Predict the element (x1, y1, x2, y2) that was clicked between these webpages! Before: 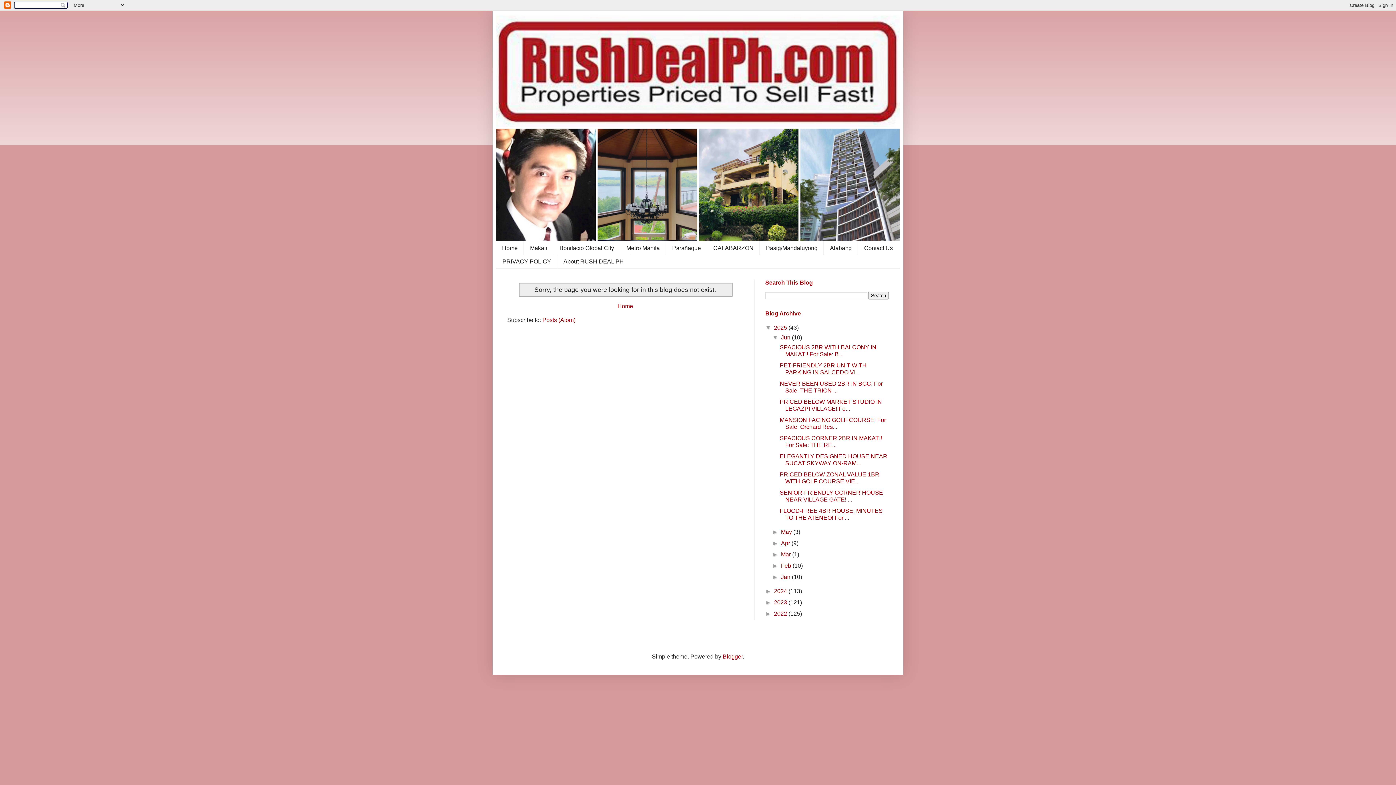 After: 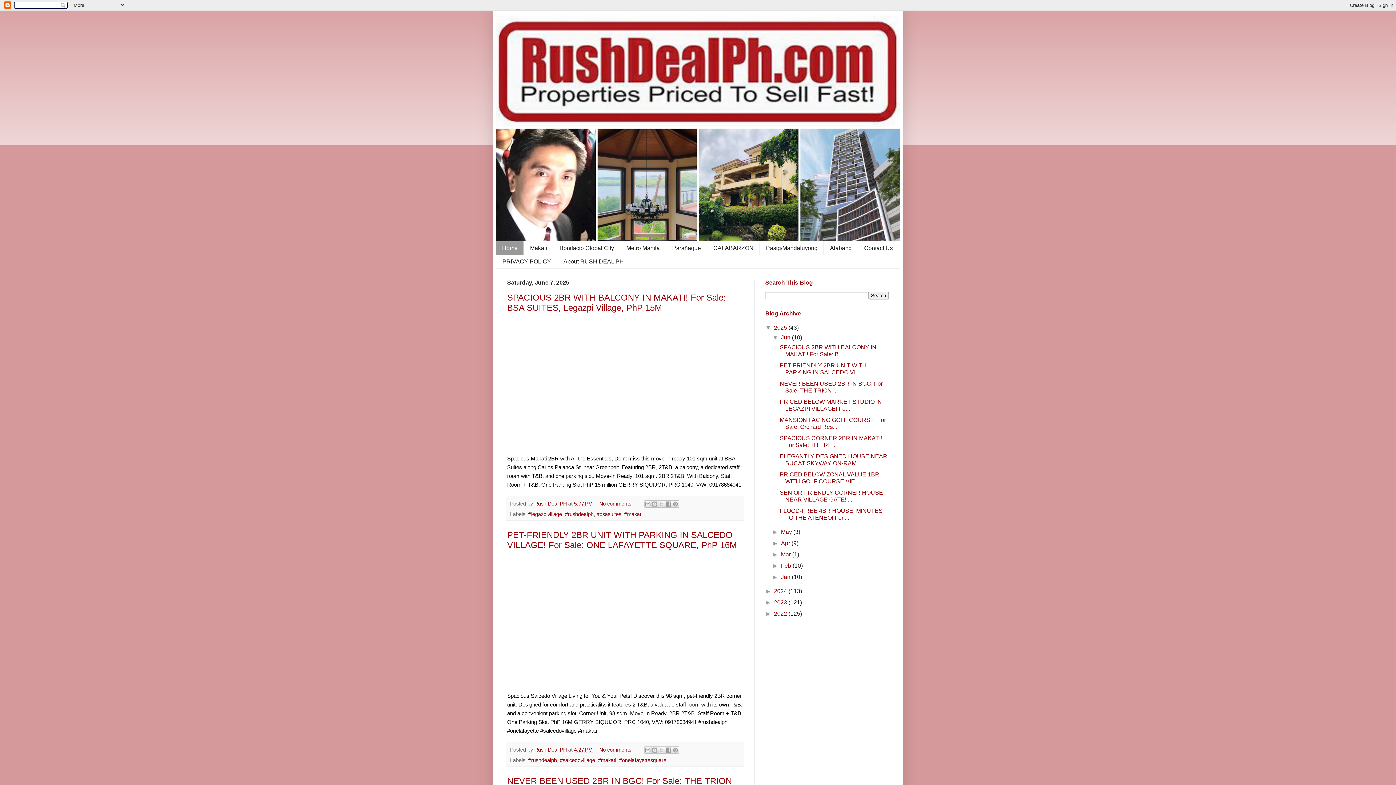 Action: bbox: (496, 14, 900, 241)